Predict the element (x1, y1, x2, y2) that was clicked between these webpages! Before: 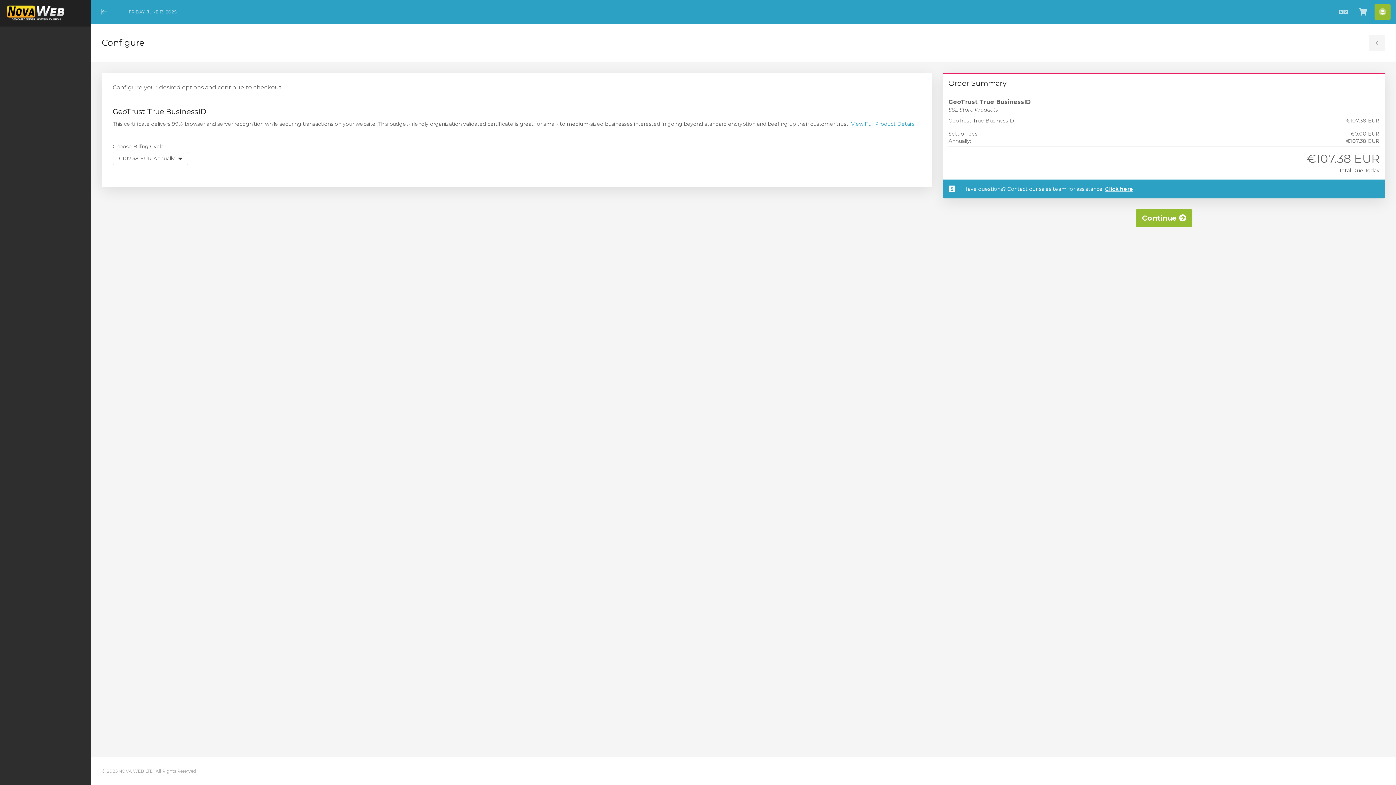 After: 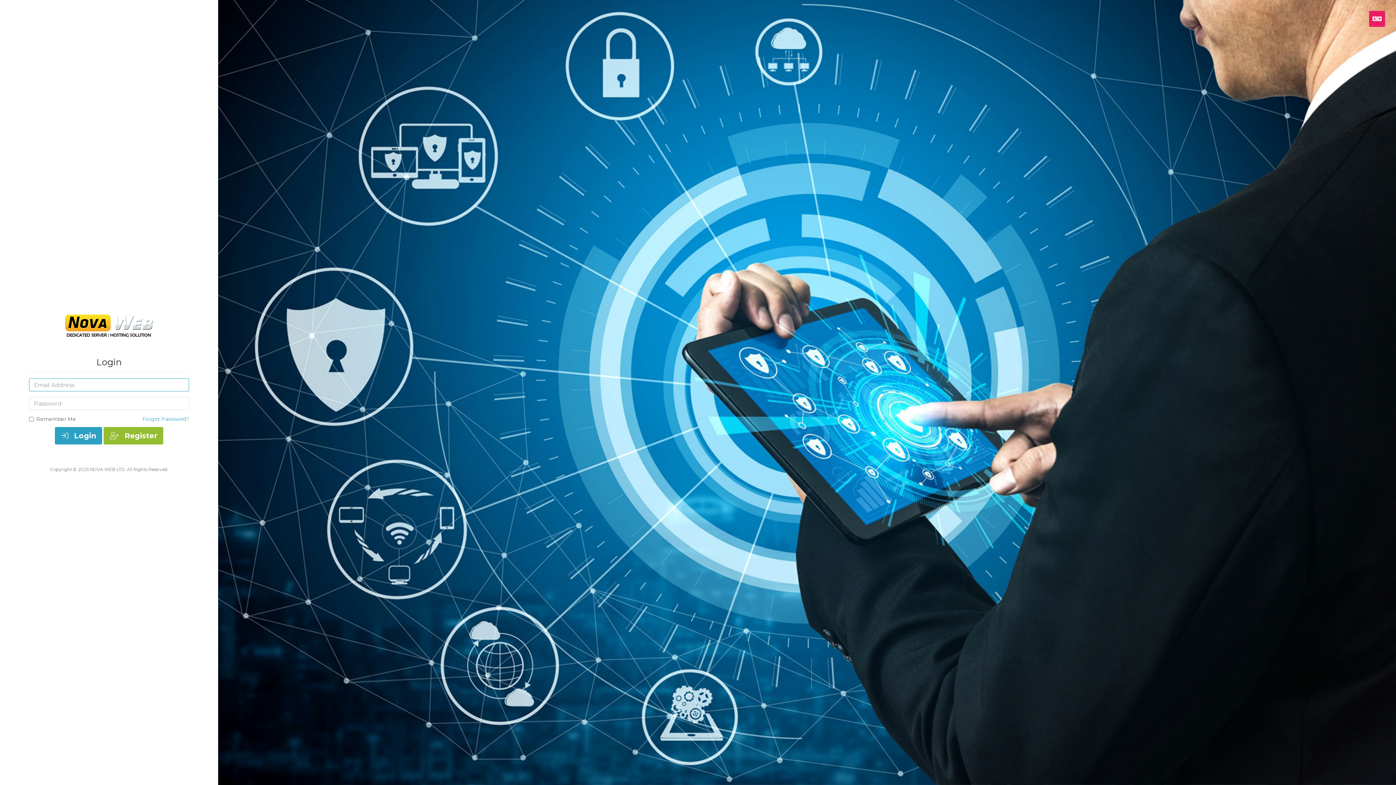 Action: bbox: (5, 3, 66, 22)